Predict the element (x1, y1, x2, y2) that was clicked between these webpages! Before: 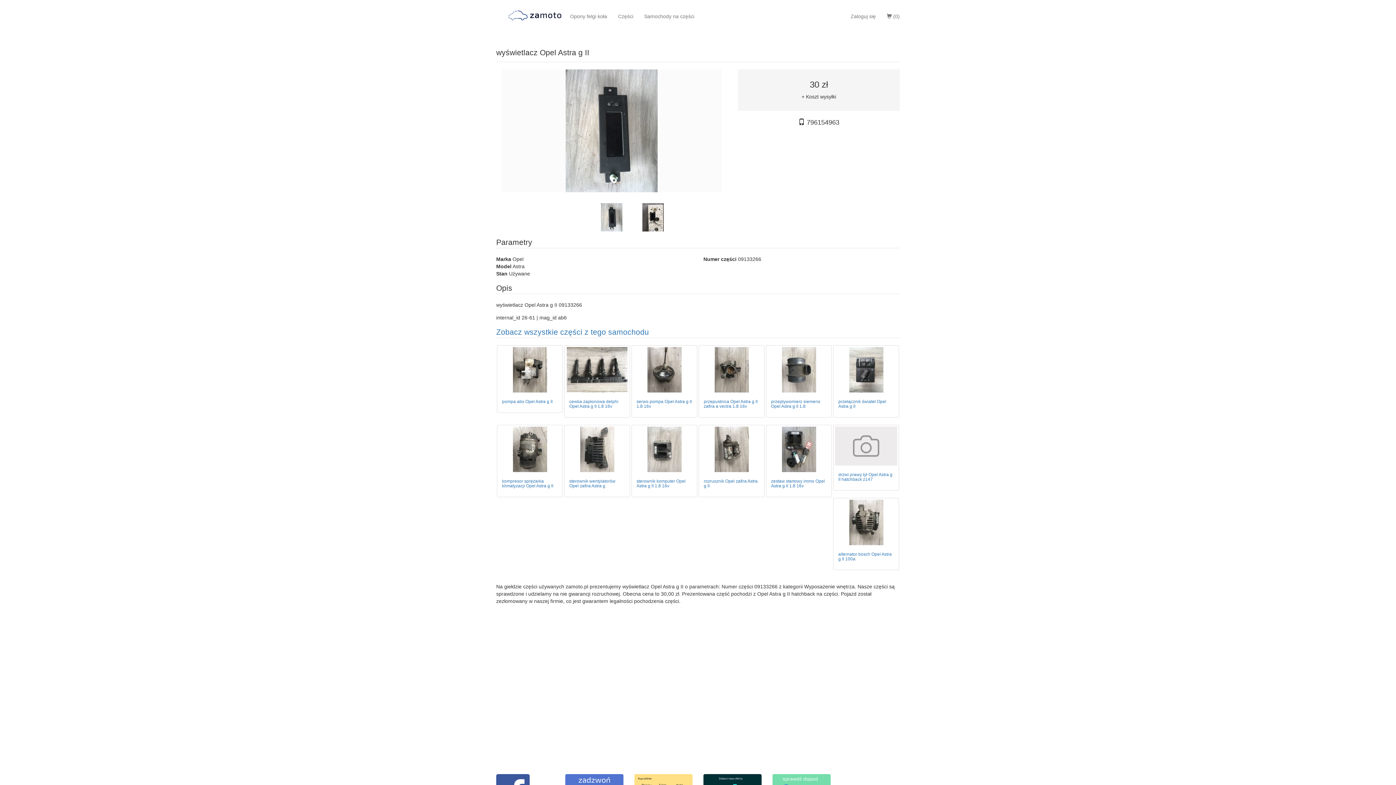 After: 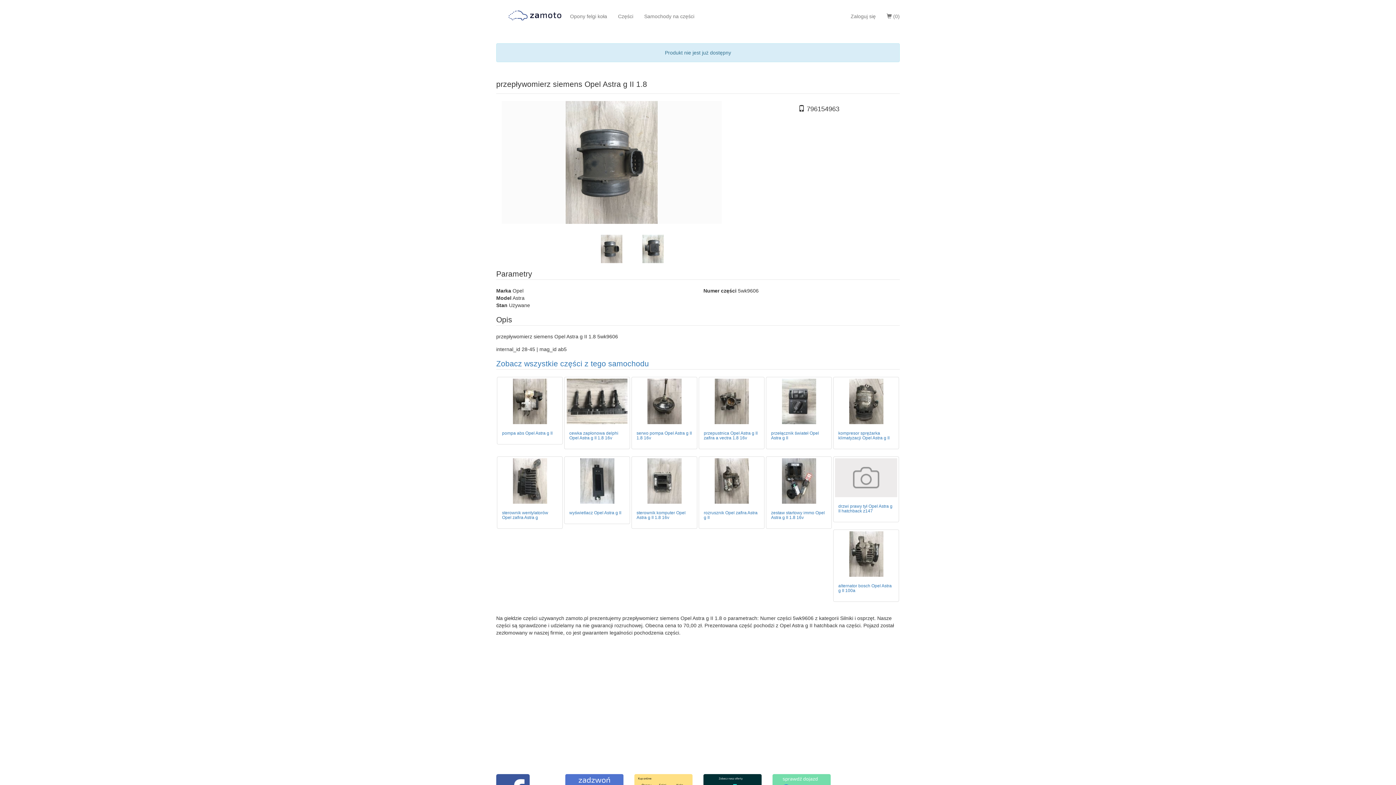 Action: bbox: (768, 347, 830, 392)